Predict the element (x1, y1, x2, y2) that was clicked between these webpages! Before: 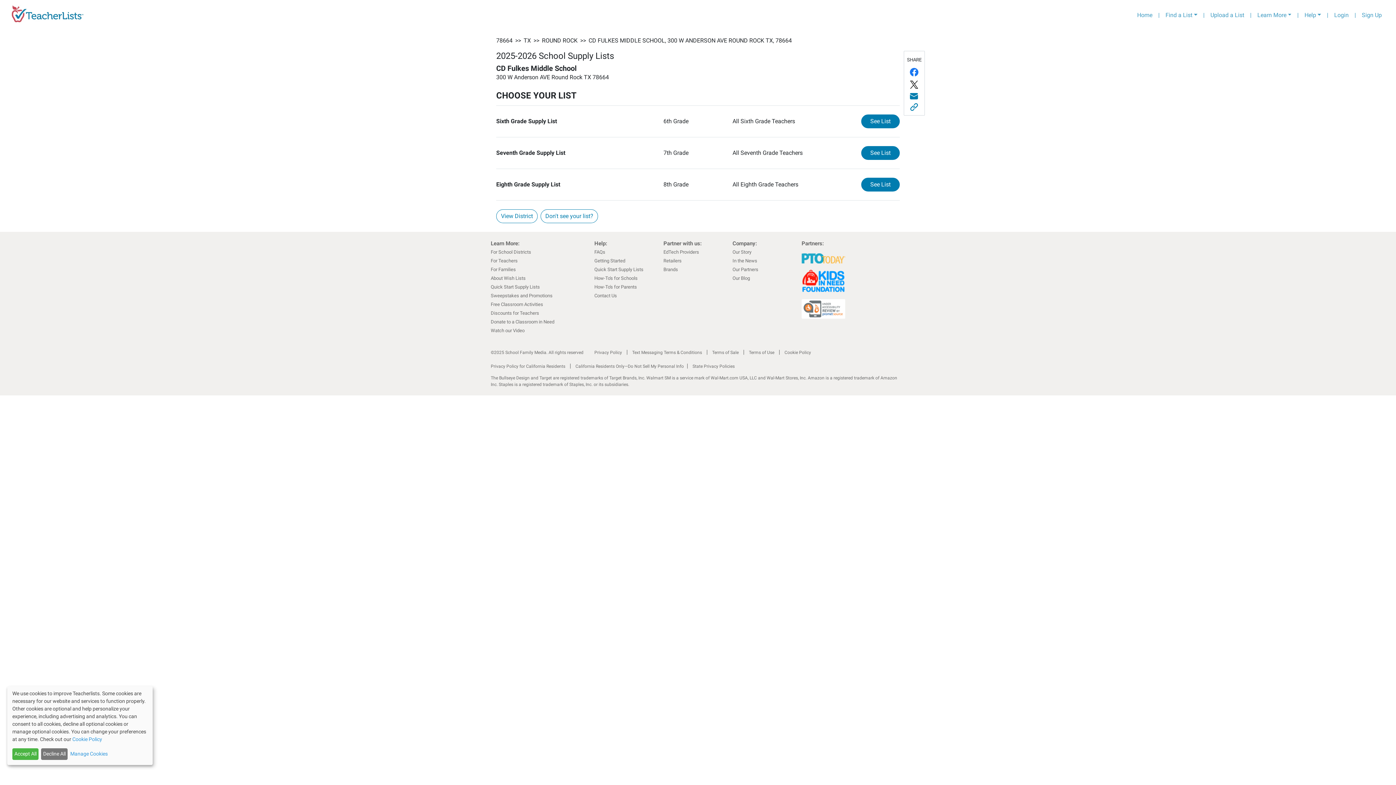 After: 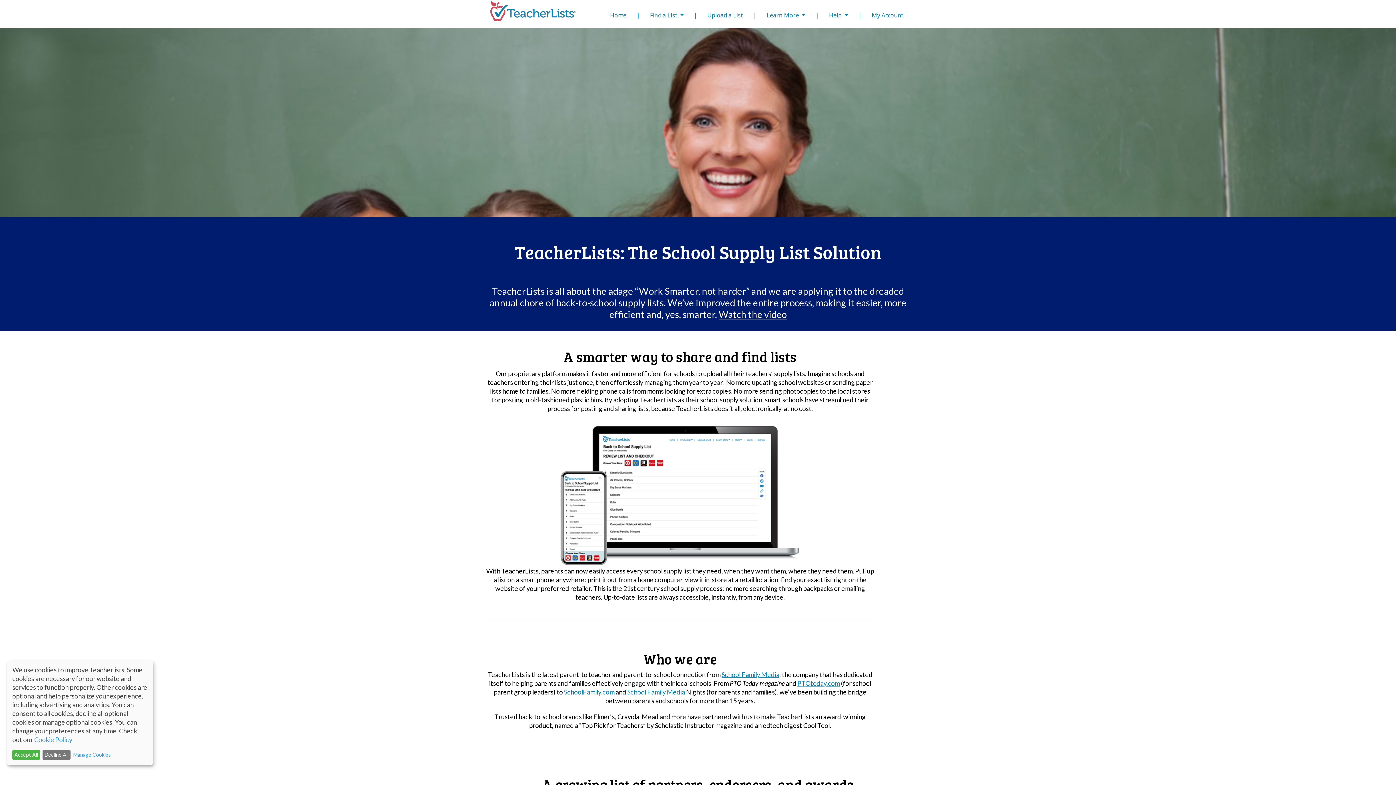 Action: bbox: (732, 249, 751, 254) label: Our Story